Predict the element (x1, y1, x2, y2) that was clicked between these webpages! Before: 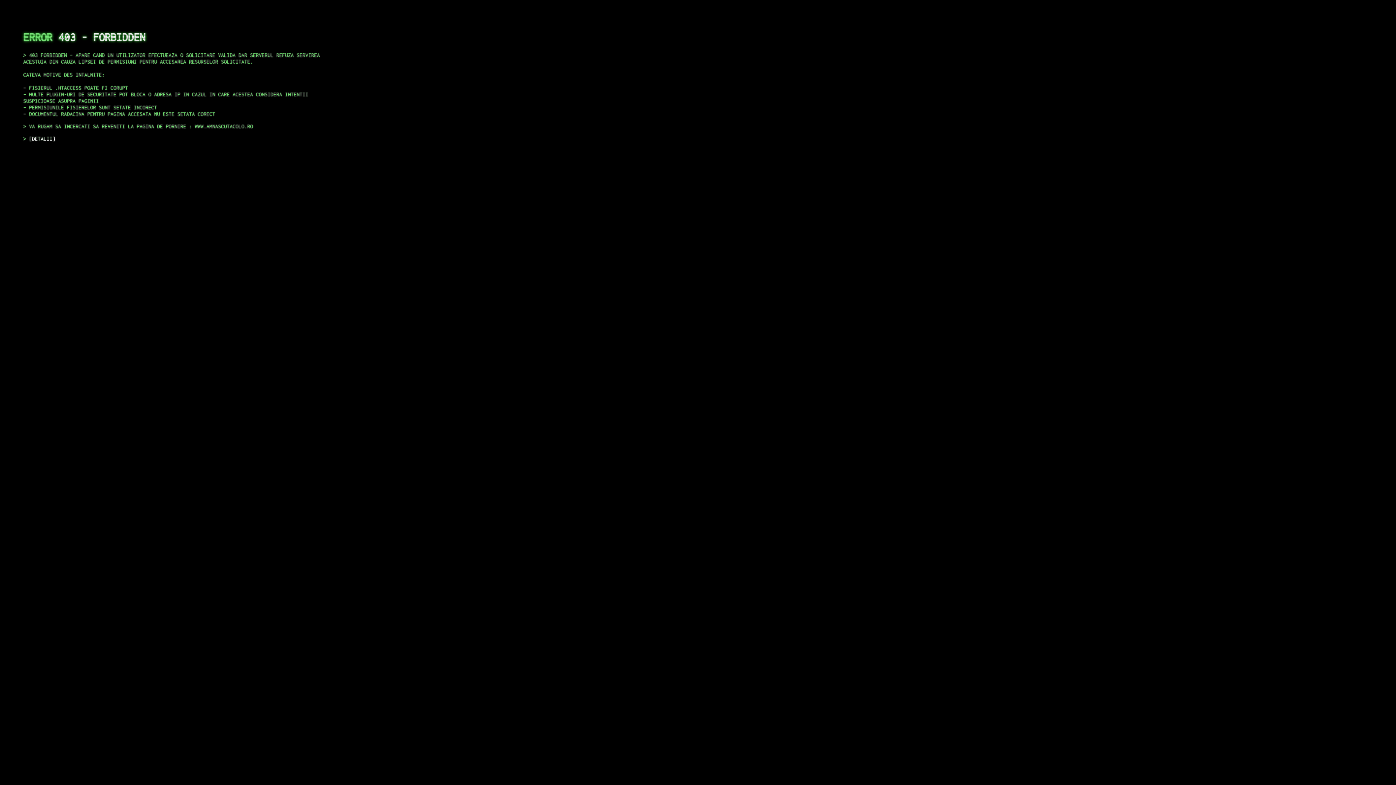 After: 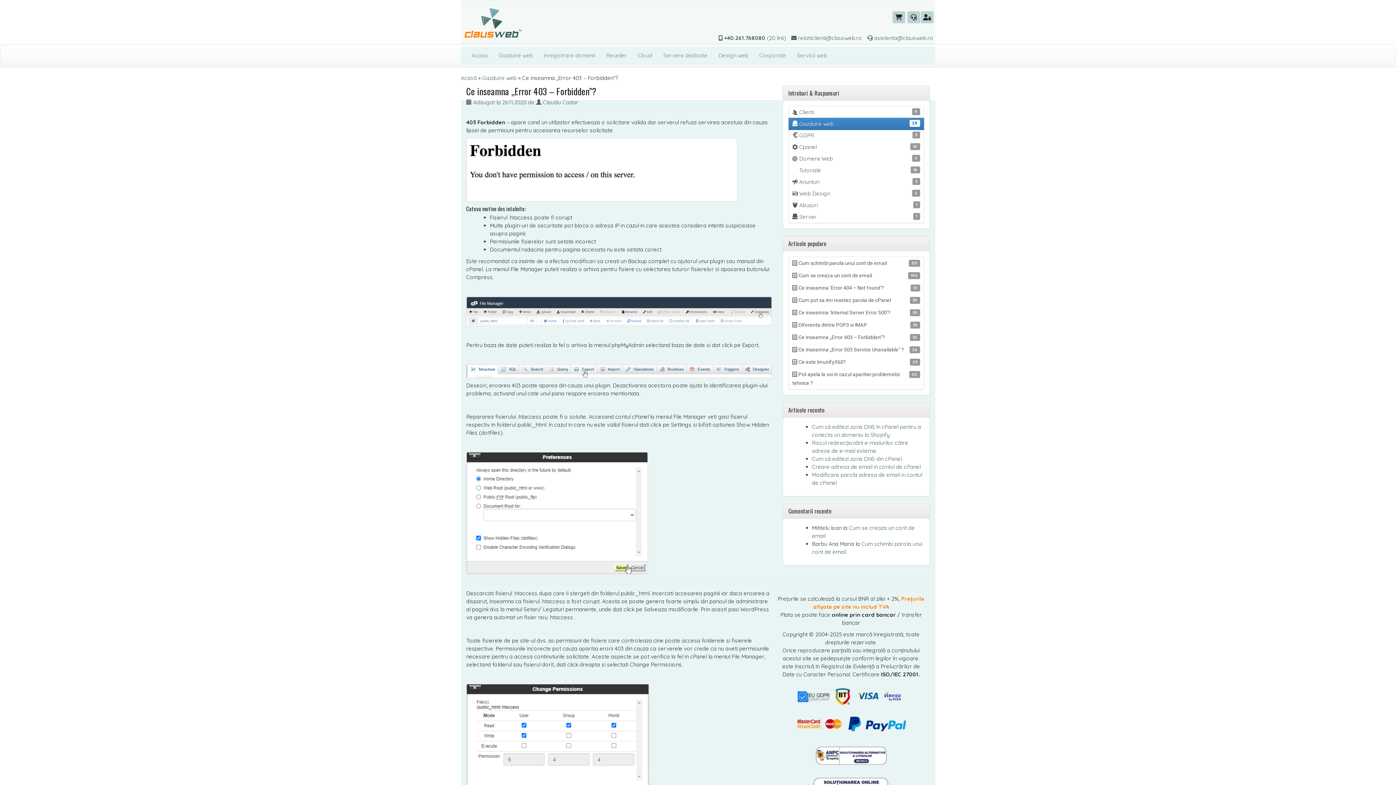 Action: bbox: (29, 135, 55, 141) label: DETALII